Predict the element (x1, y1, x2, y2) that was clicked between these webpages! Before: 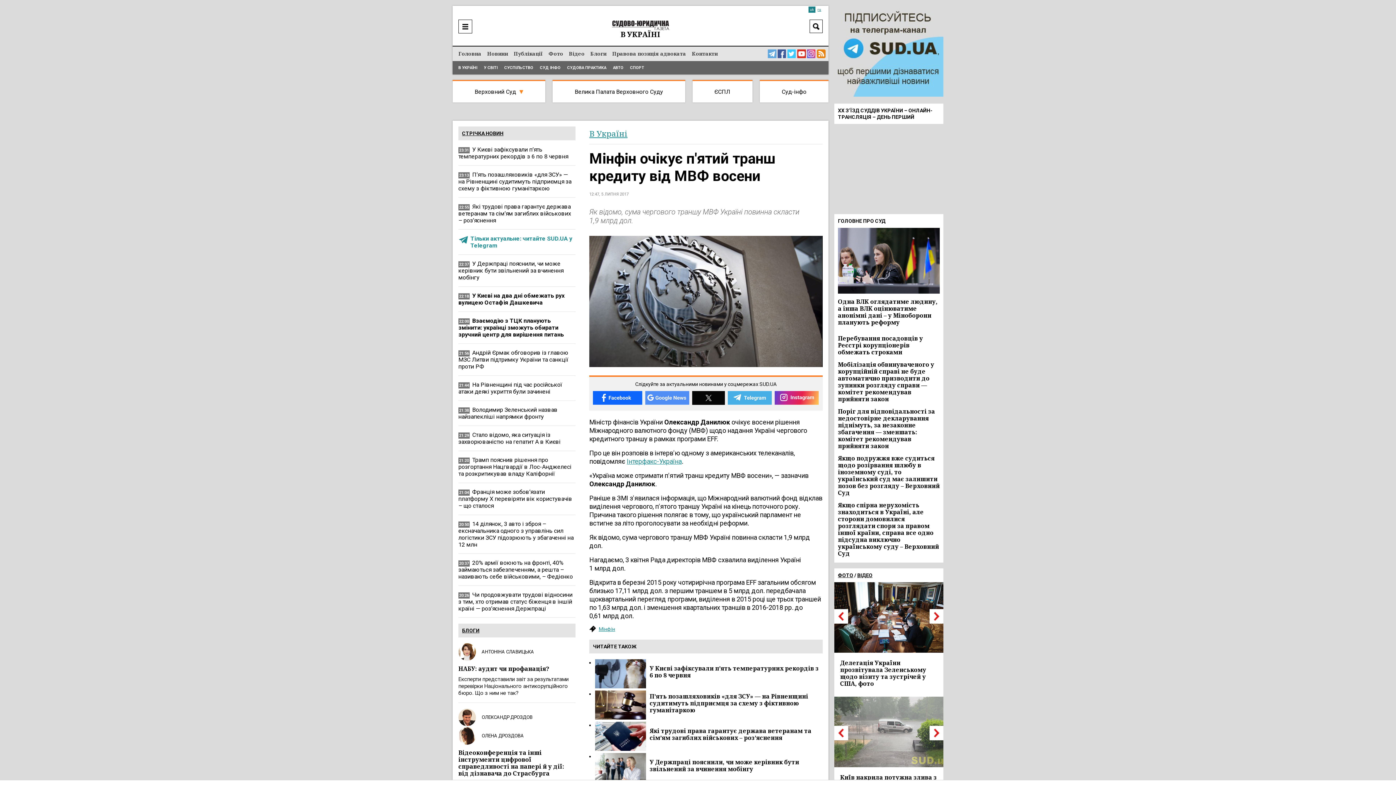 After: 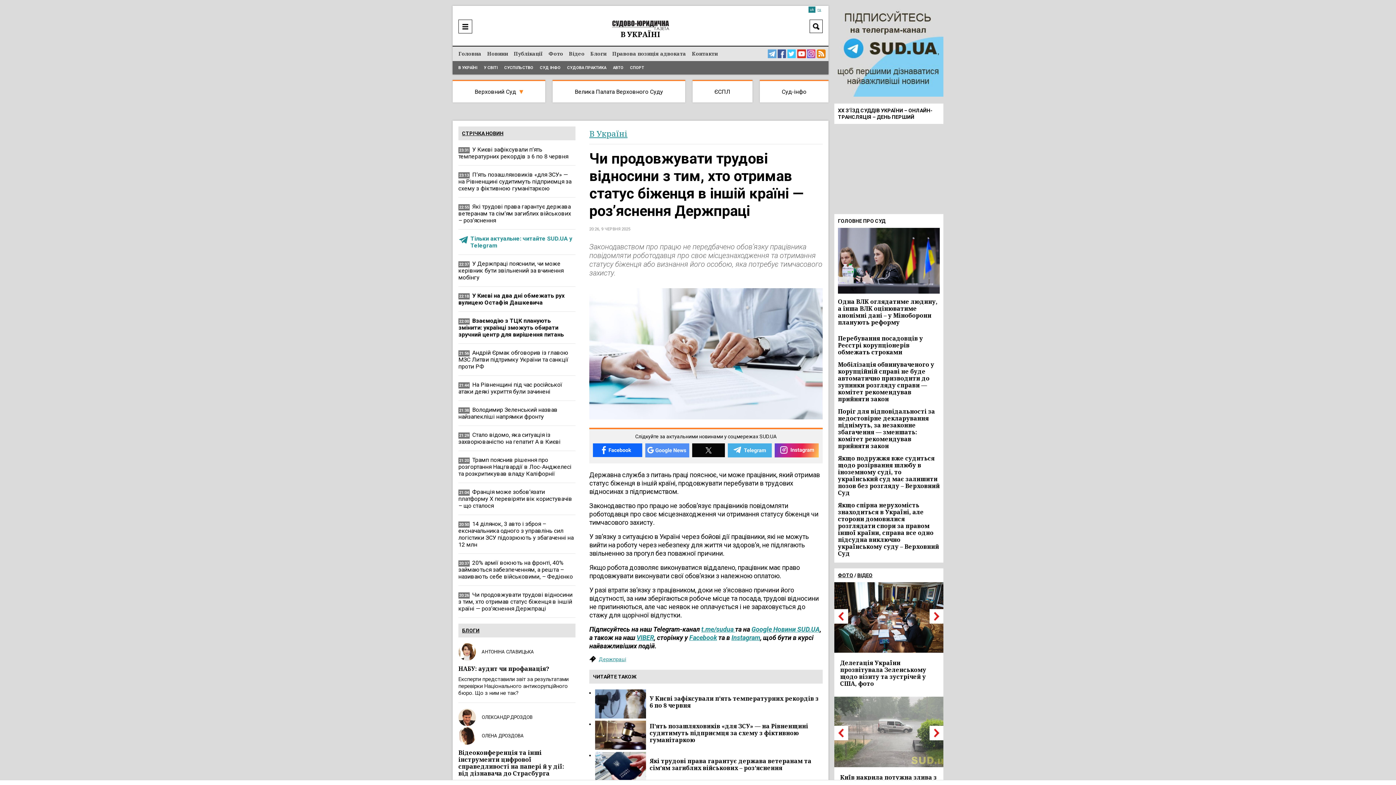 Action: label: Чи продовжувати трудові відносини з тим, хто отримав статус біженця в іншій країні — роз’яснення Держпраці bbox: (458, 591, 572, 612)